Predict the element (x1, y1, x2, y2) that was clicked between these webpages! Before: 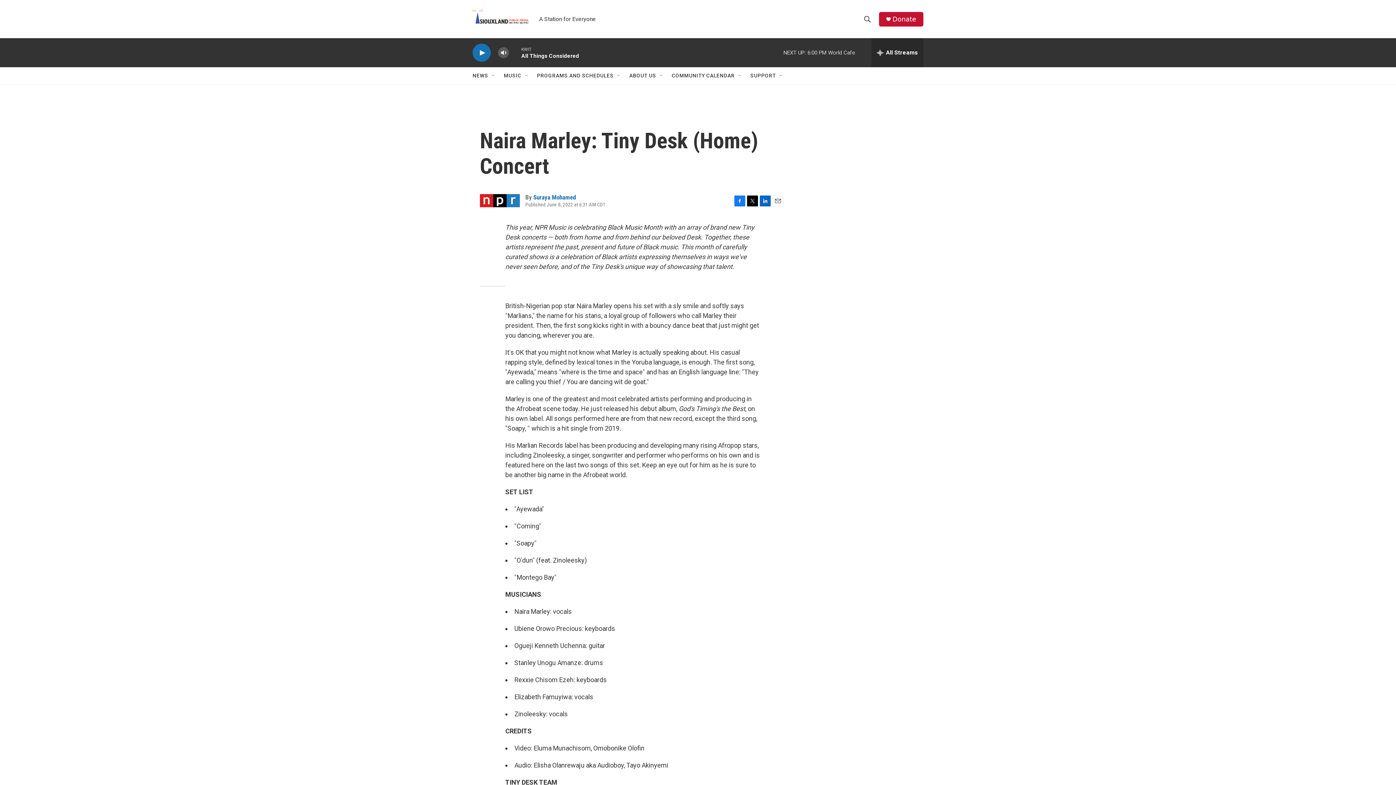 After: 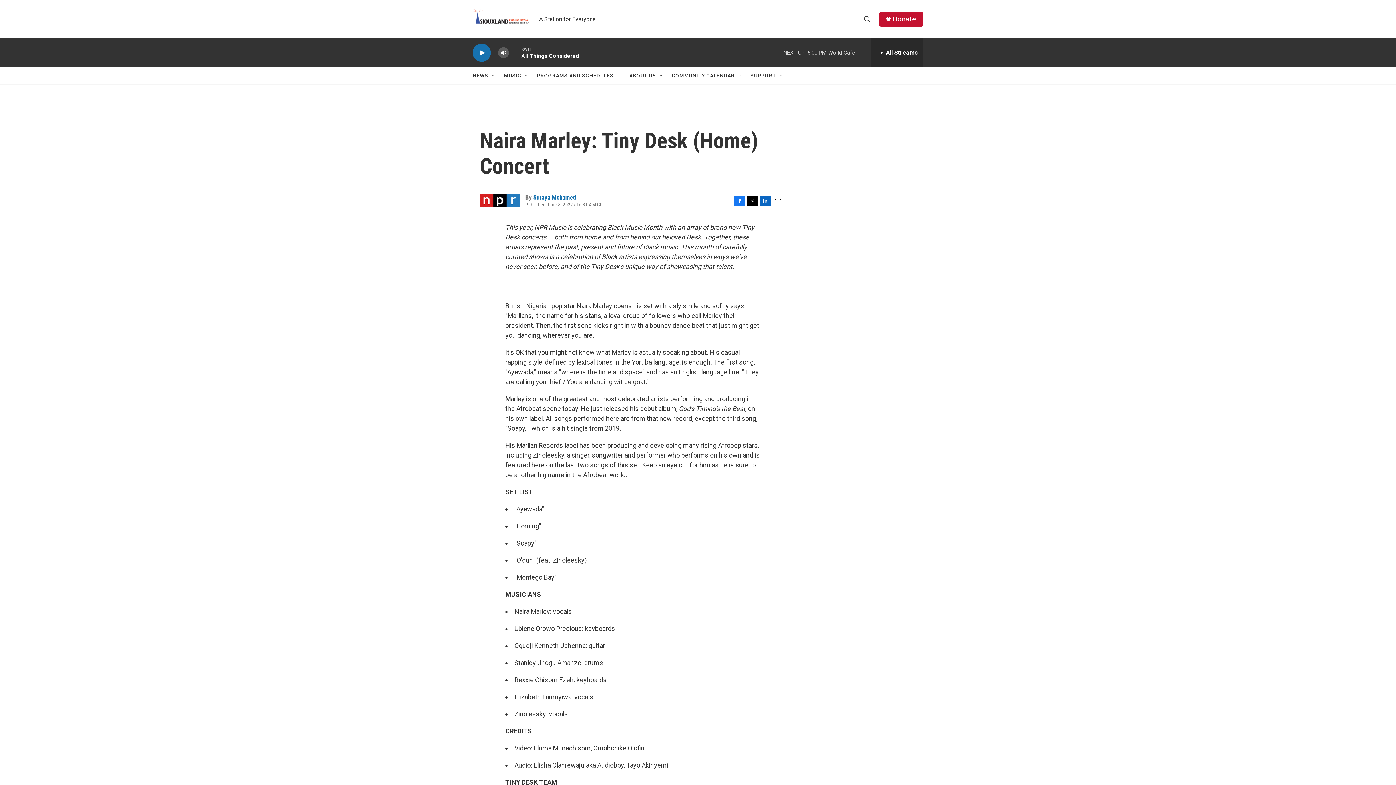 Action: label: Donate bbox: (892, 15, 916, 22)